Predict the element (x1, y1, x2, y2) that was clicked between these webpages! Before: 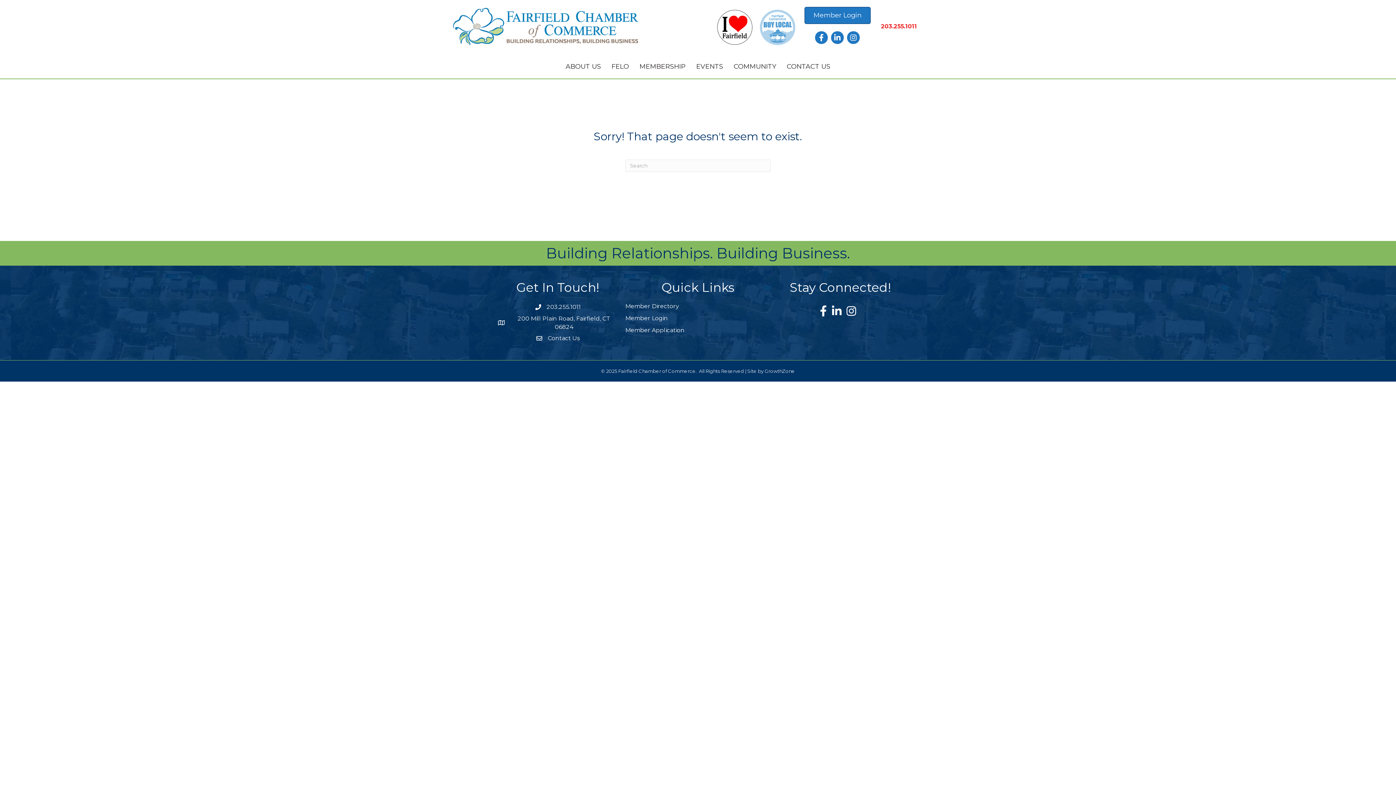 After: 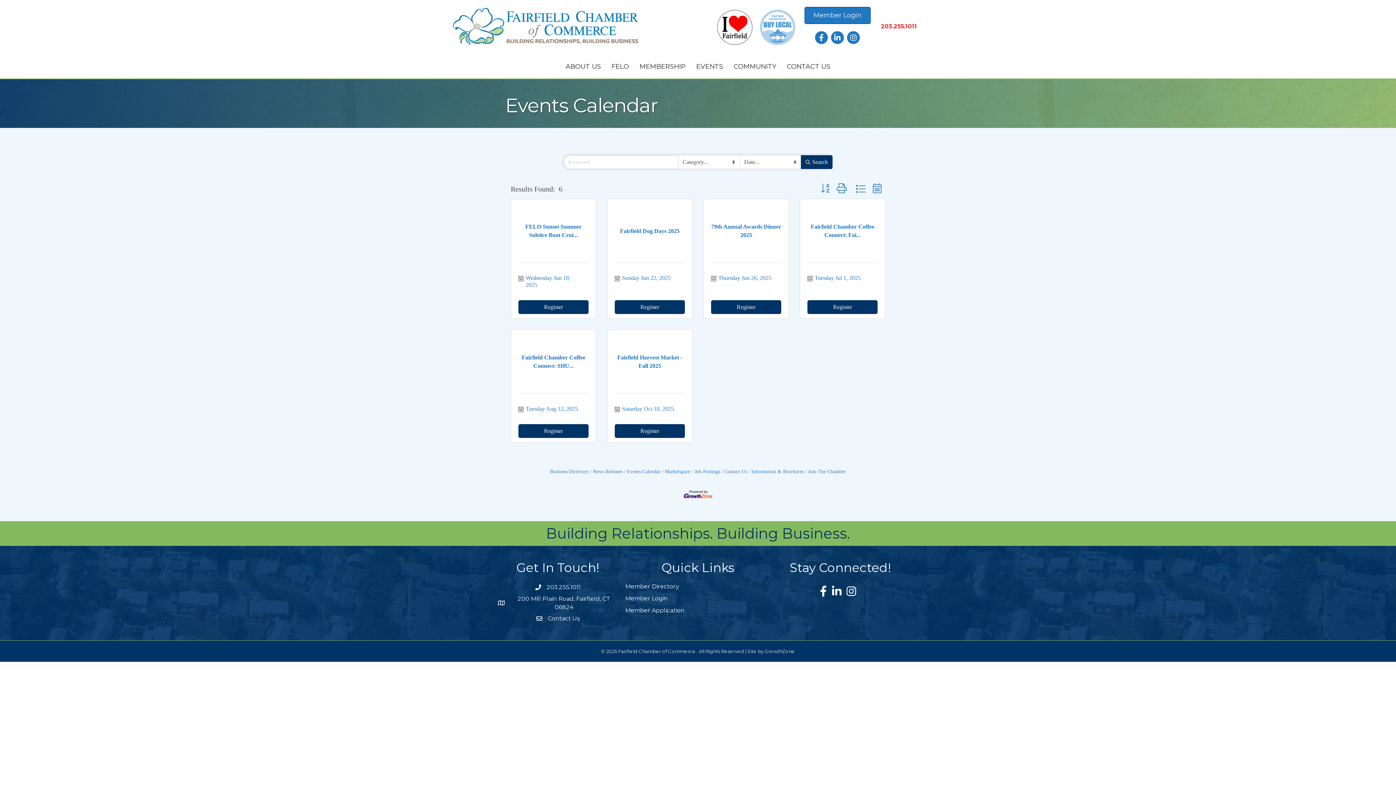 Action: bbox: (691, 58, 728, 74) label: EVENTS